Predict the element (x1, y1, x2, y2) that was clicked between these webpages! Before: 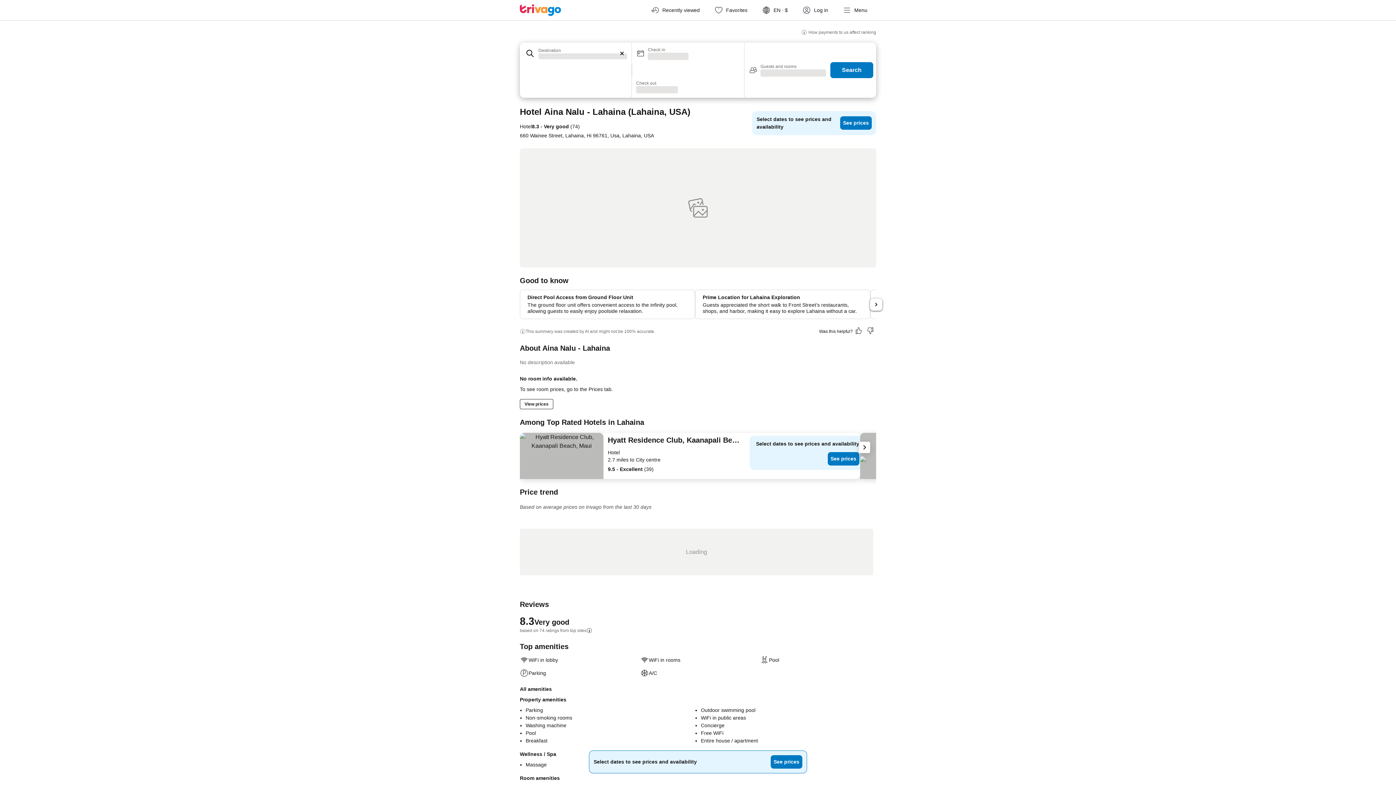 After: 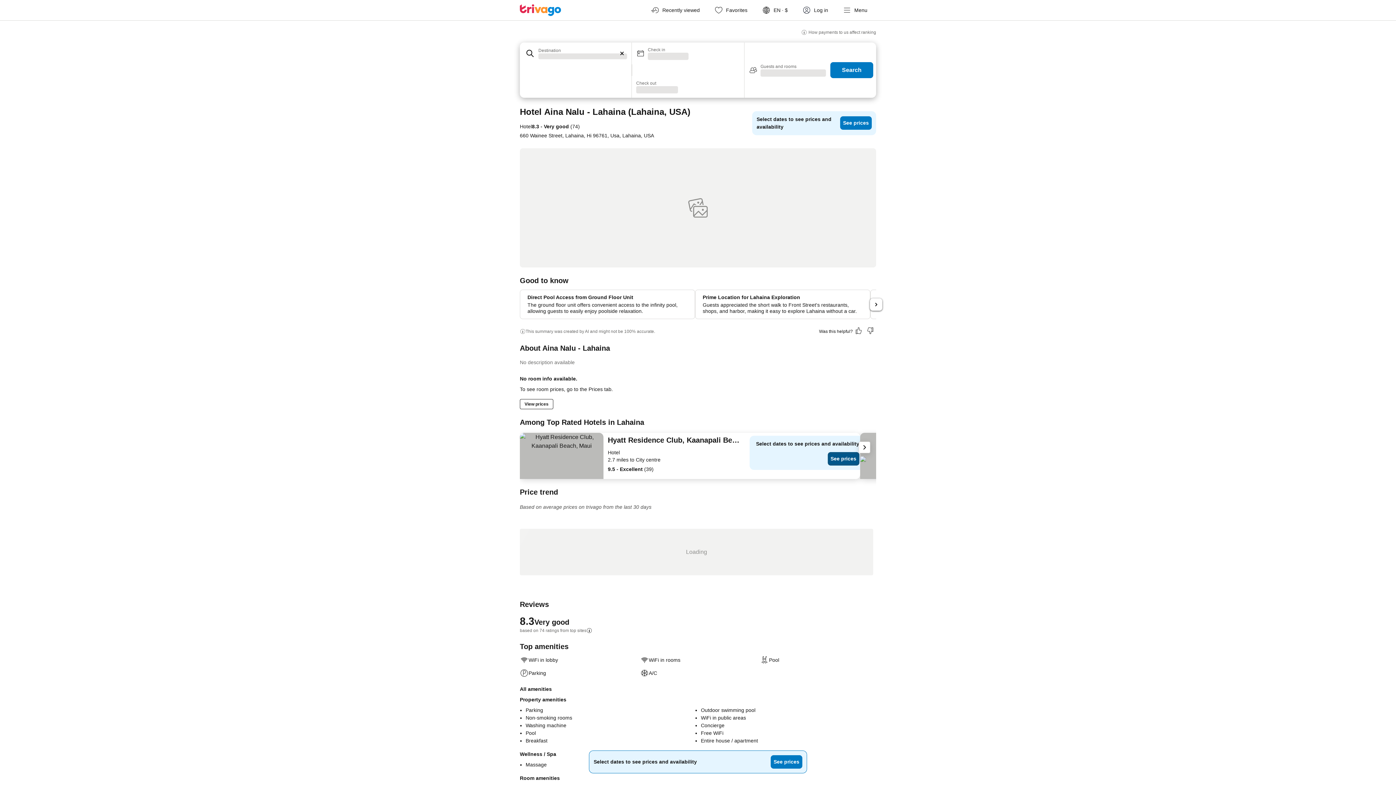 Action: bbox: (827, 452, 859, 465) label: See prices